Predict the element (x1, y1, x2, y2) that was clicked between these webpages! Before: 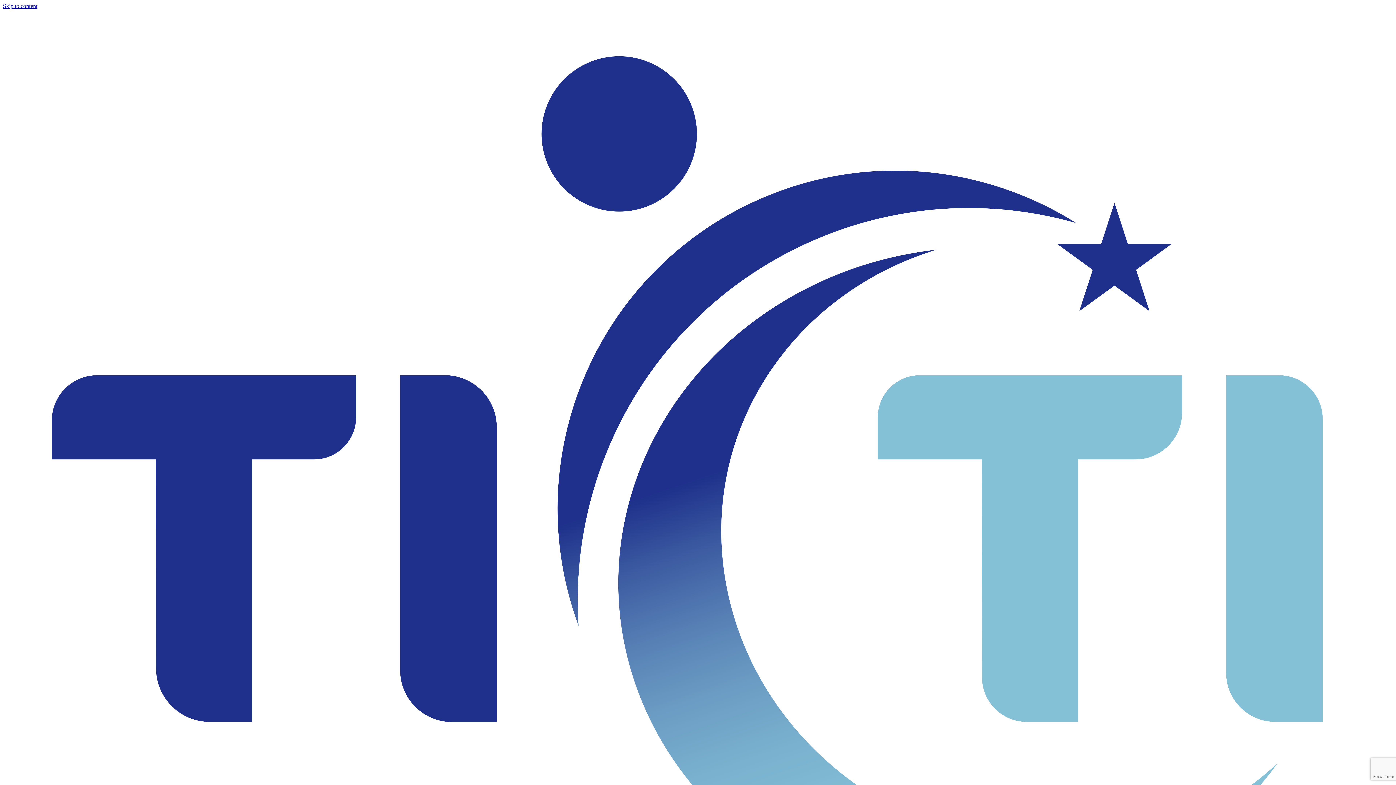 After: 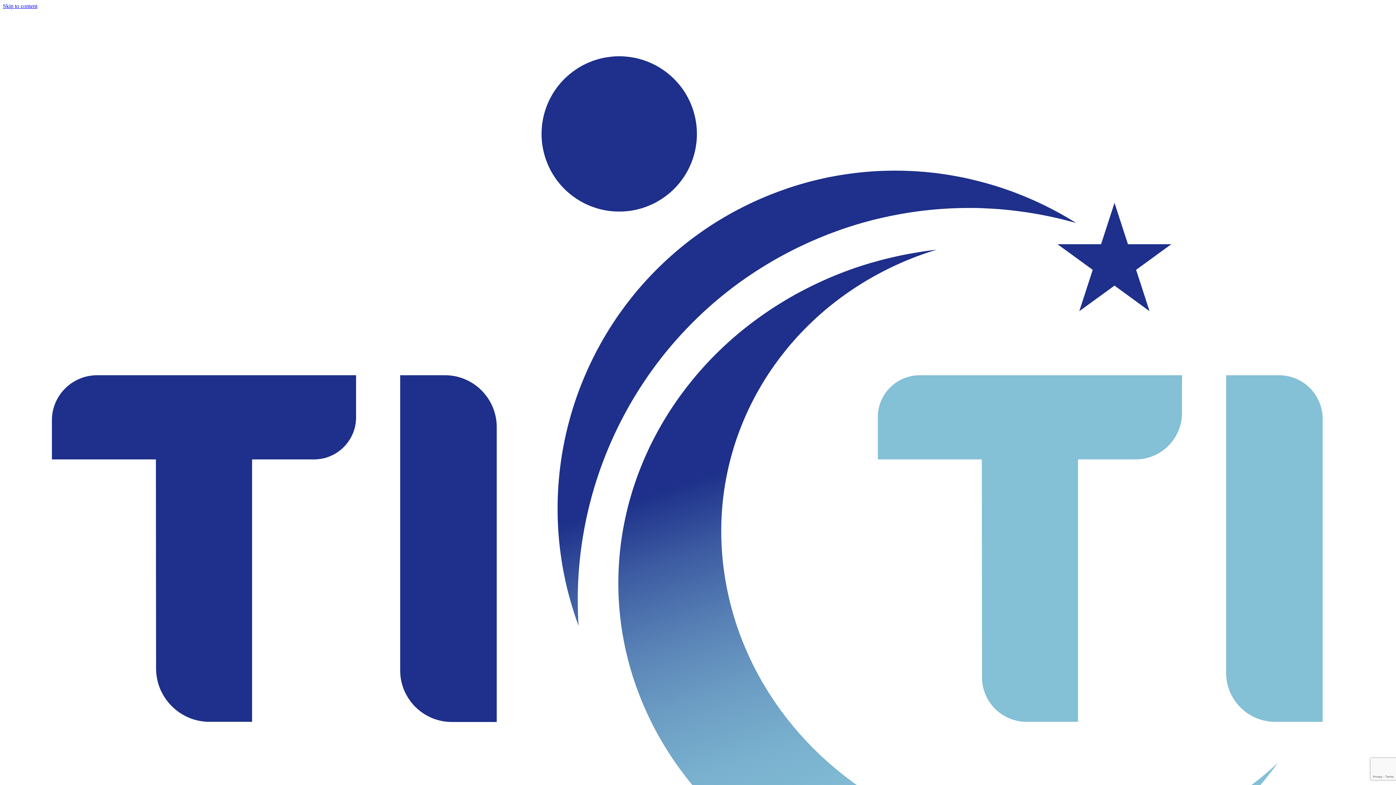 Action: bbox: (2, 2, 37, 9) label: Skip to content